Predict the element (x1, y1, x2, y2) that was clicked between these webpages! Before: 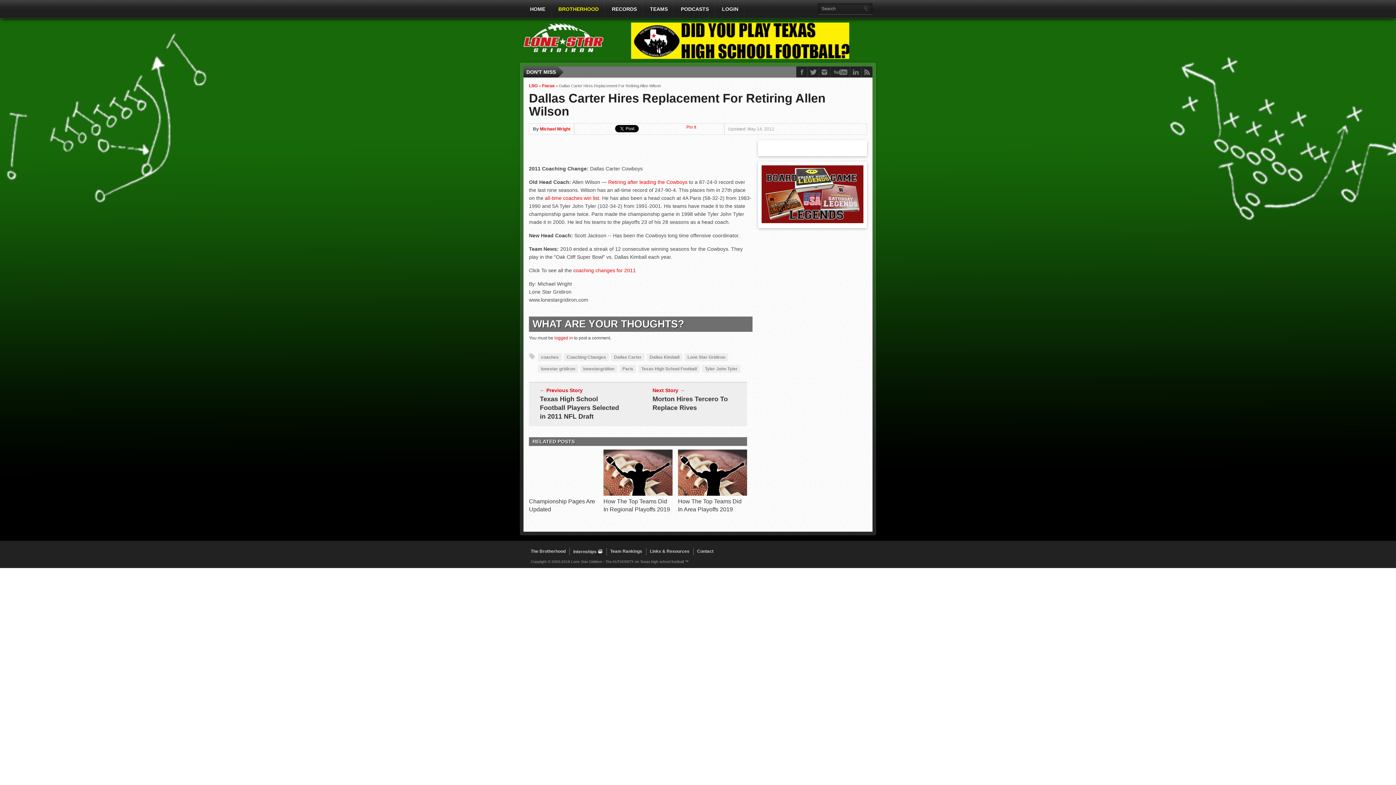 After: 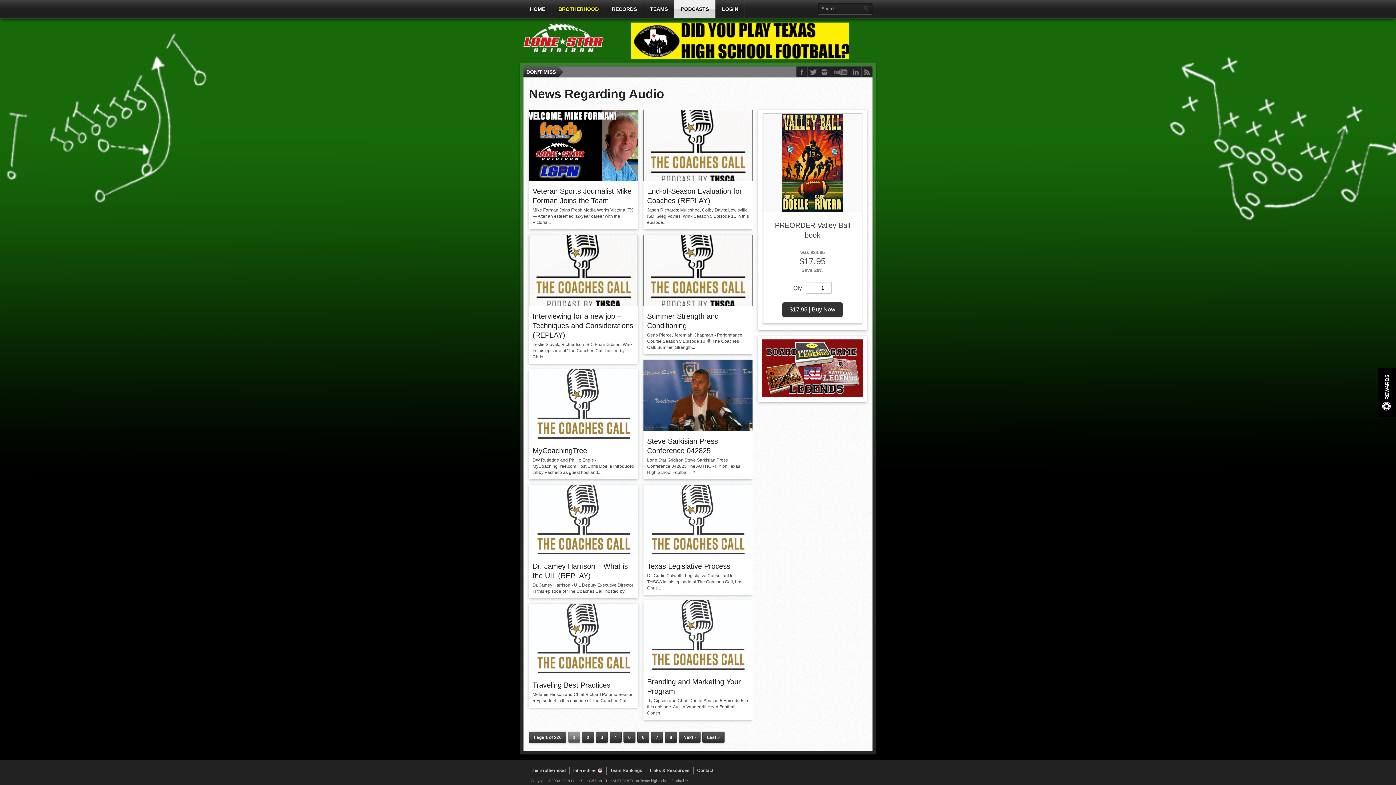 Action: label: PODCASTS bbox: (674, 0, 715, 18)